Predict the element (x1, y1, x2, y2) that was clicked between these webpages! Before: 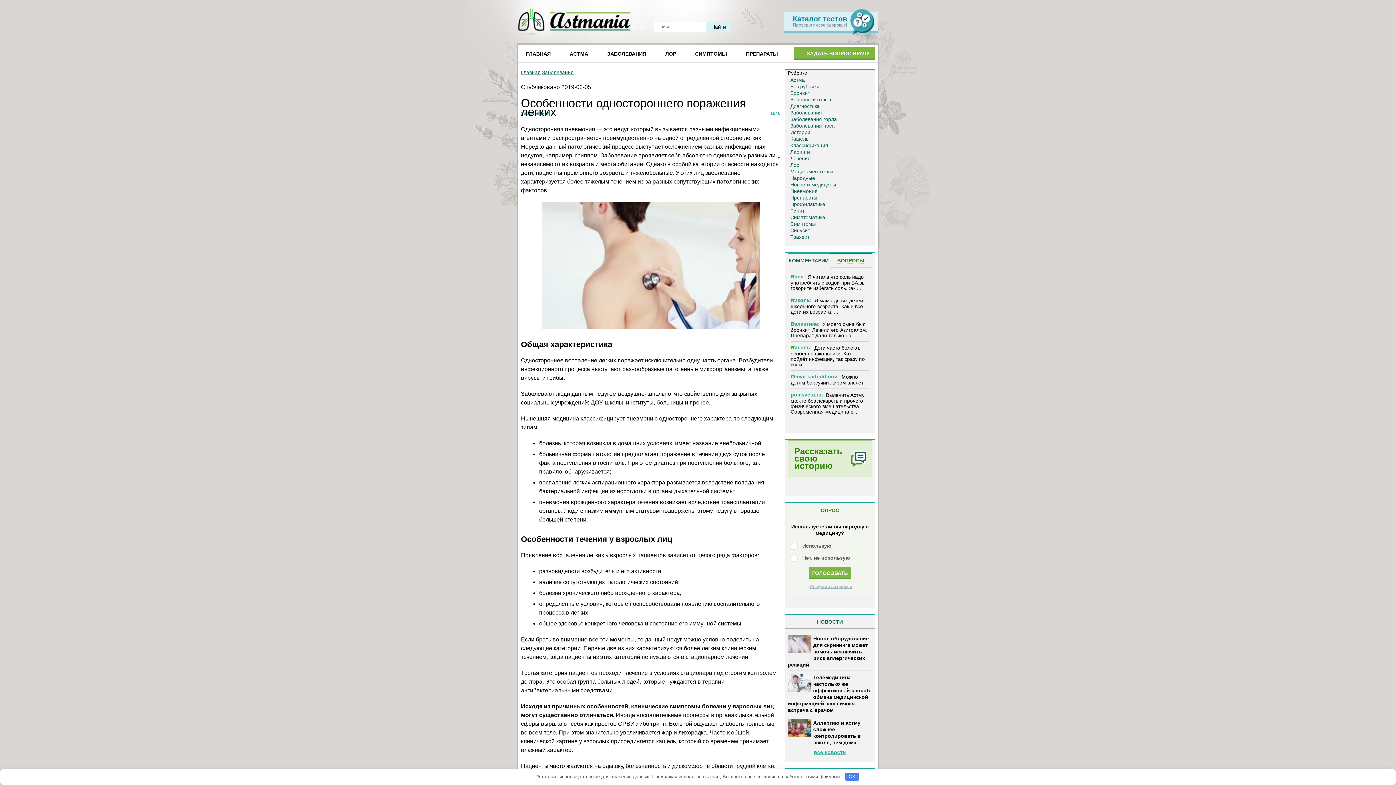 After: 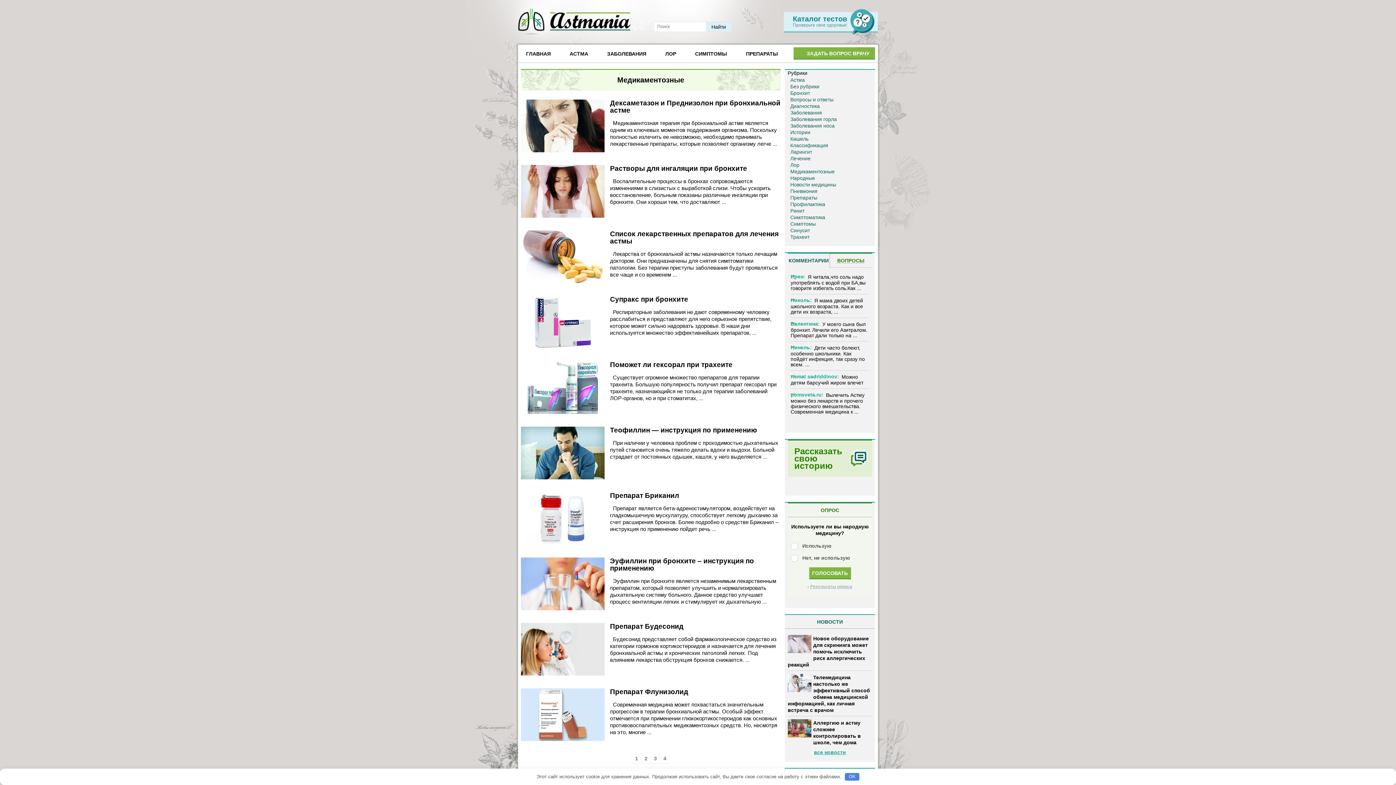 Action: bbox: (788, 168, 834, 174) label: Медикаментозные